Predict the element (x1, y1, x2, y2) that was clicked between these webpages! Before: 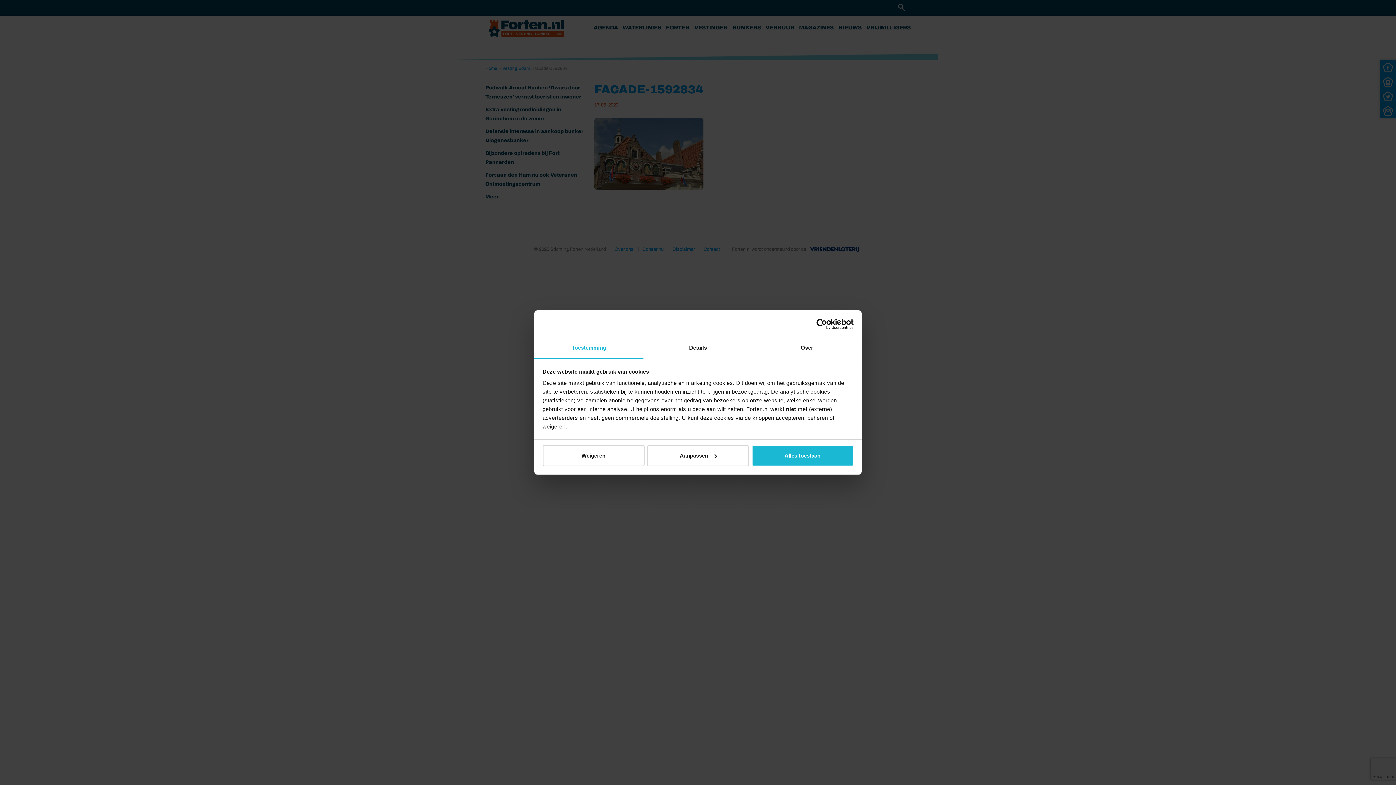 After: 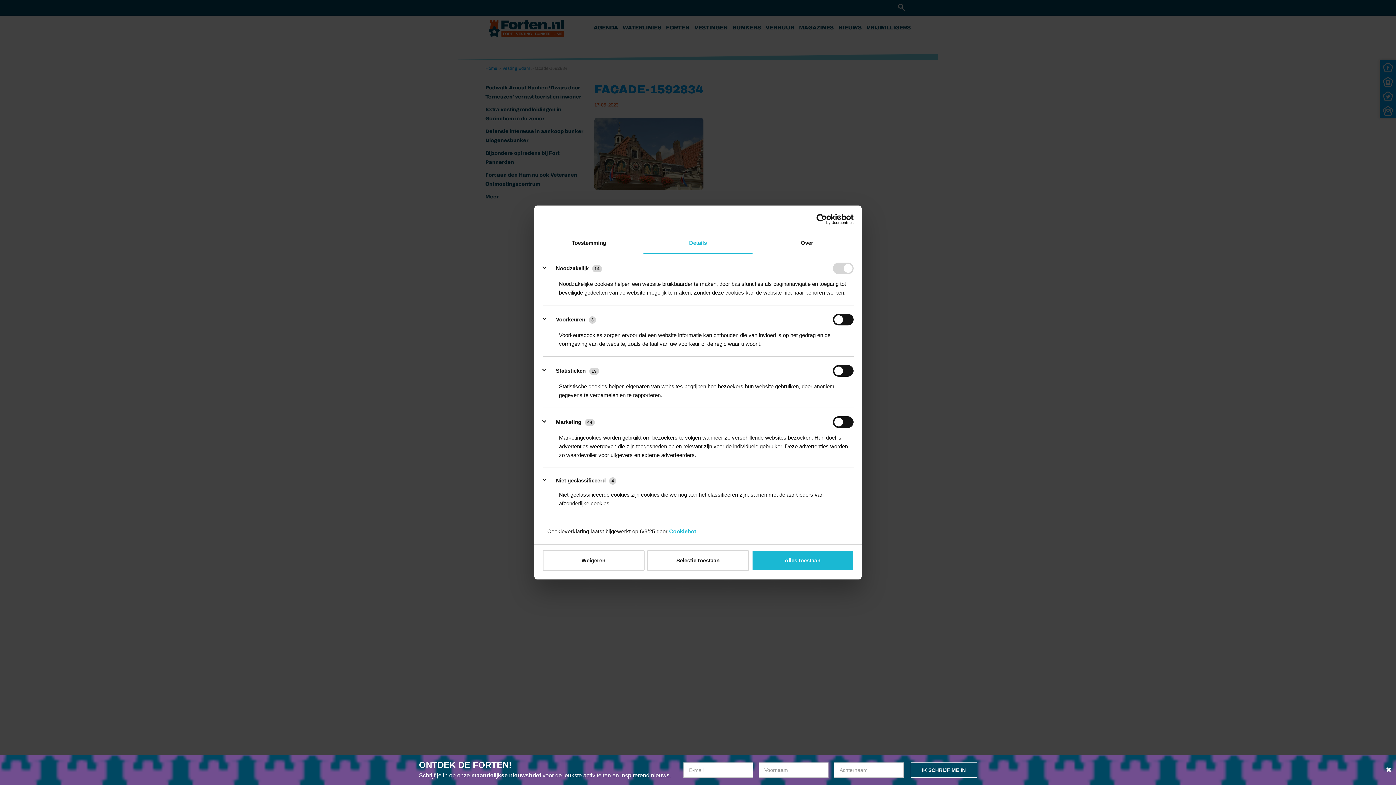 Action: bbox: (647, 445, 749, 466) label: Aanpassen